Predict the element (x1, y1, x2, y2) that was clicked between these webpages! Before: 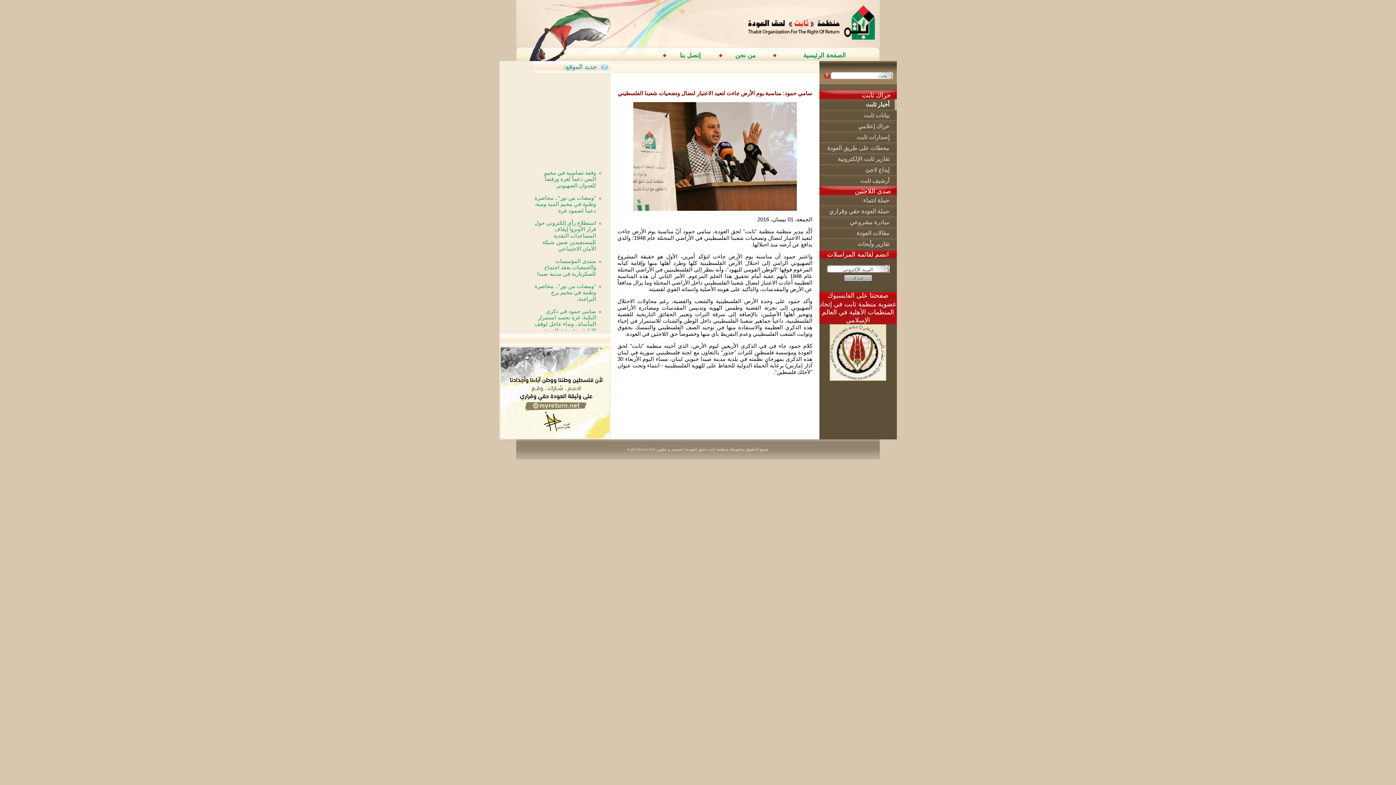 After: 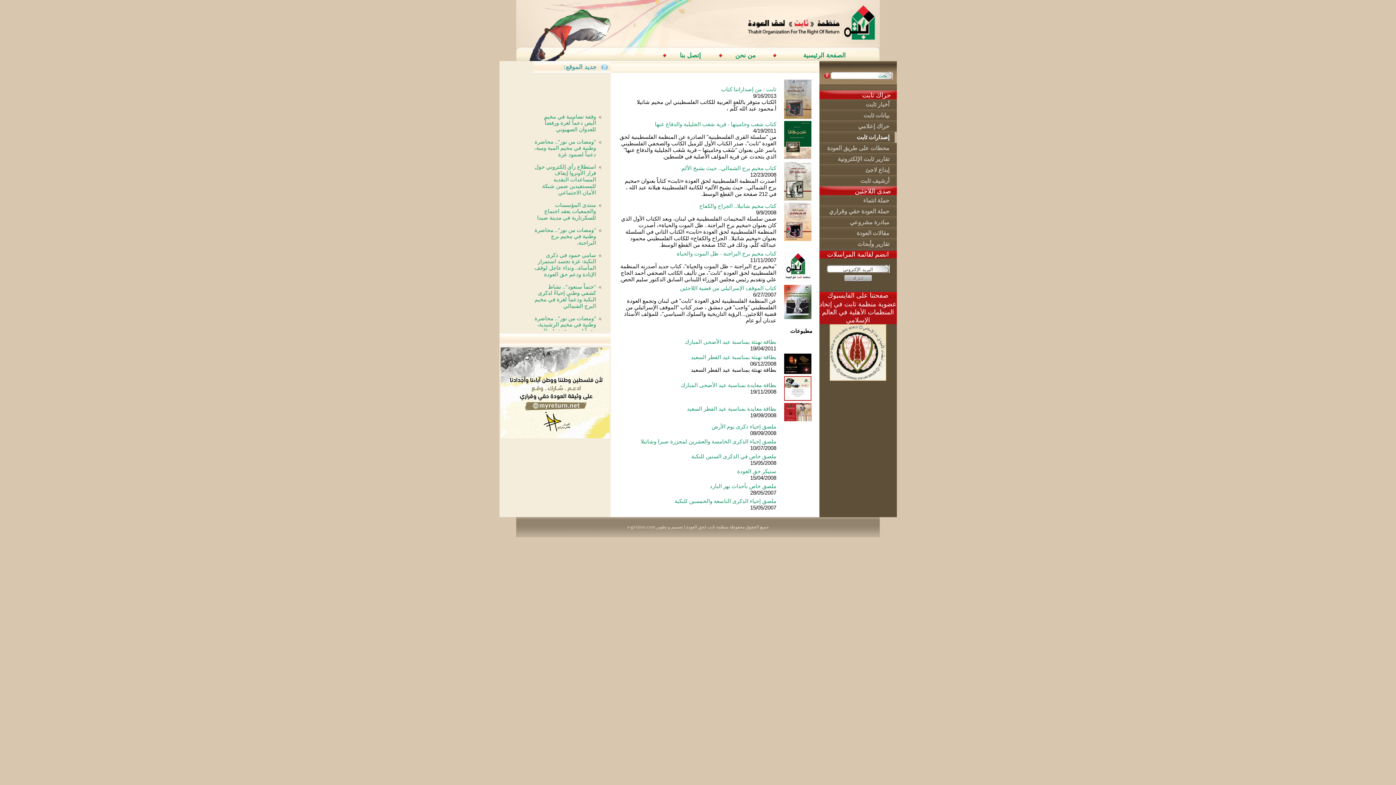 Action: label: إصدارات ثابت bbox: (856, 134, 889, 140)